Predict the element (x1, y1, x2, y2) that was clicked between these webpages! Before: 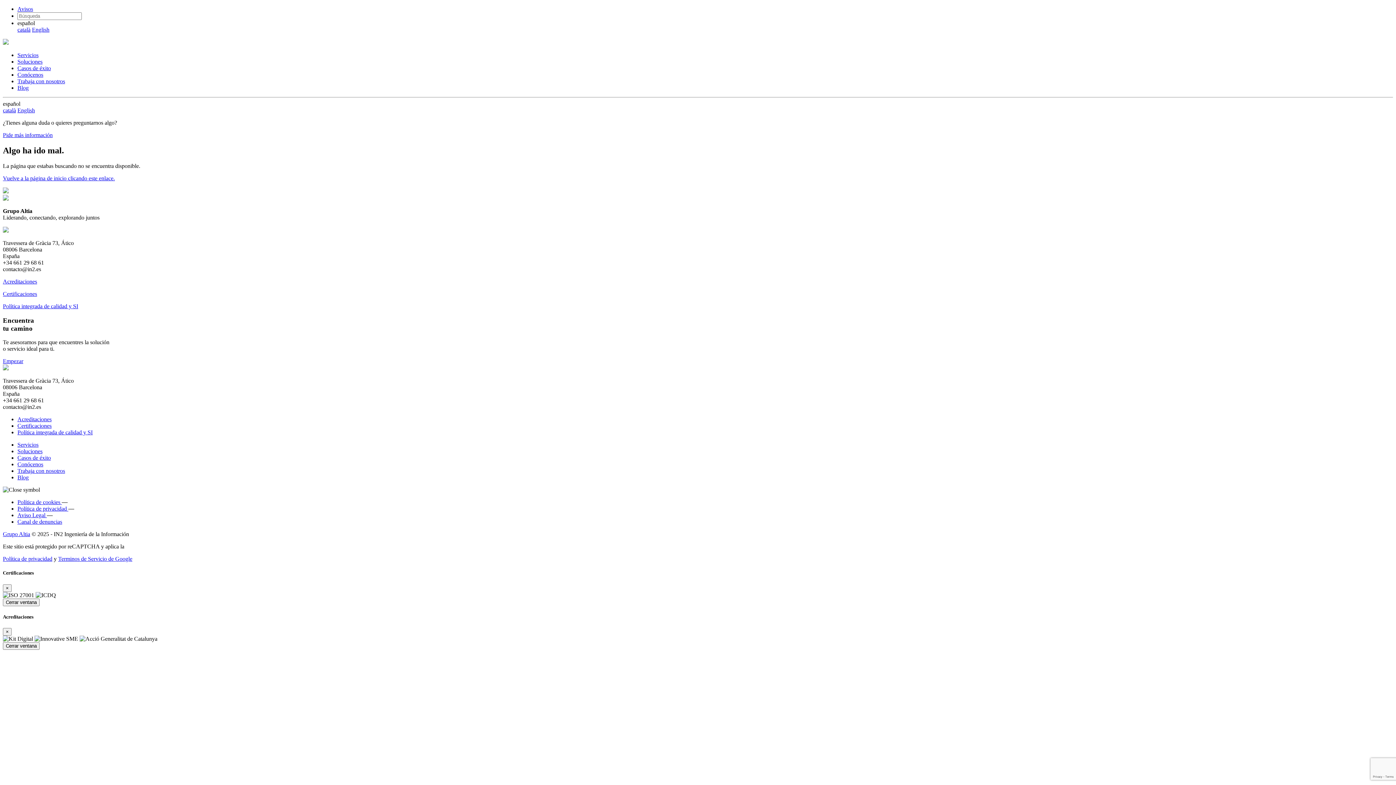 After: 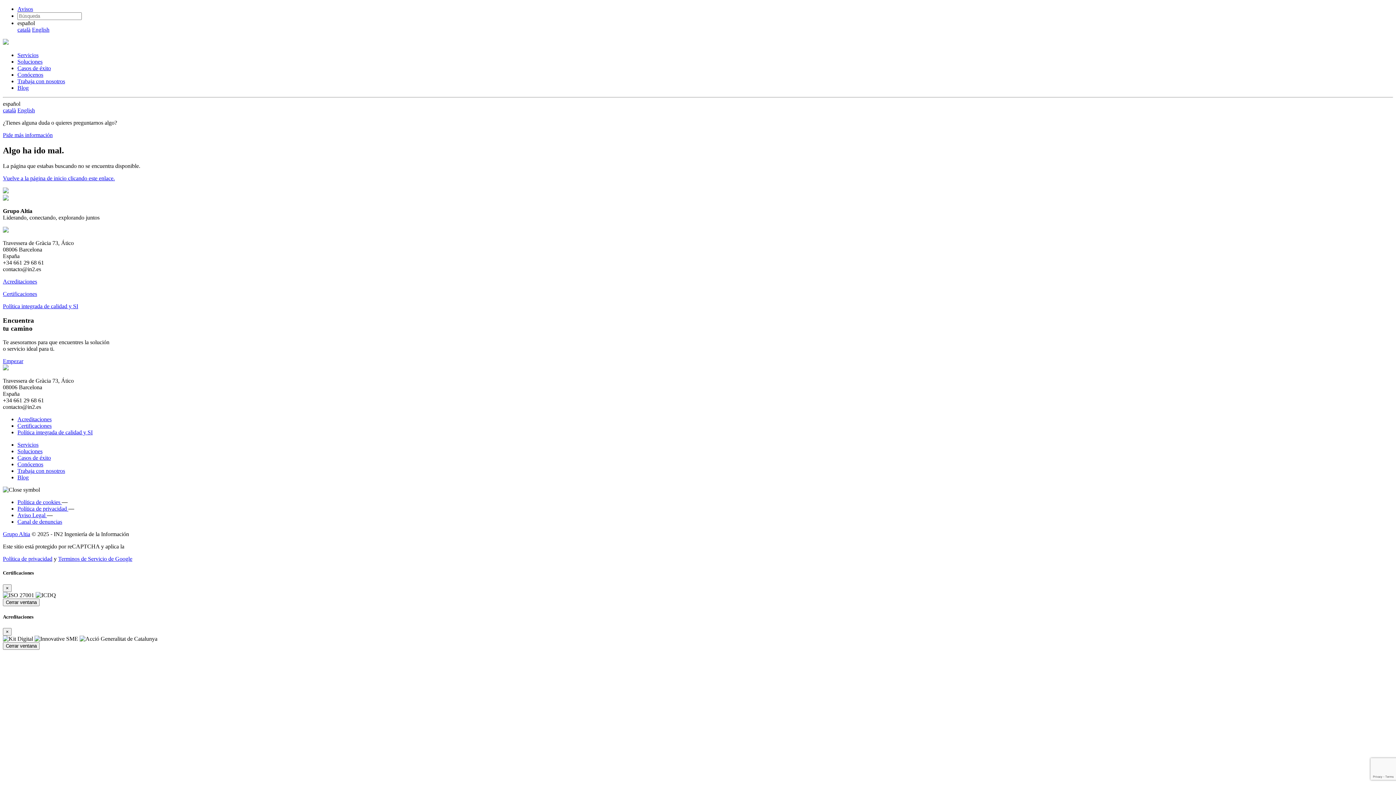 Action: label: Pide más información bbox: (2, 132, 52, 138)